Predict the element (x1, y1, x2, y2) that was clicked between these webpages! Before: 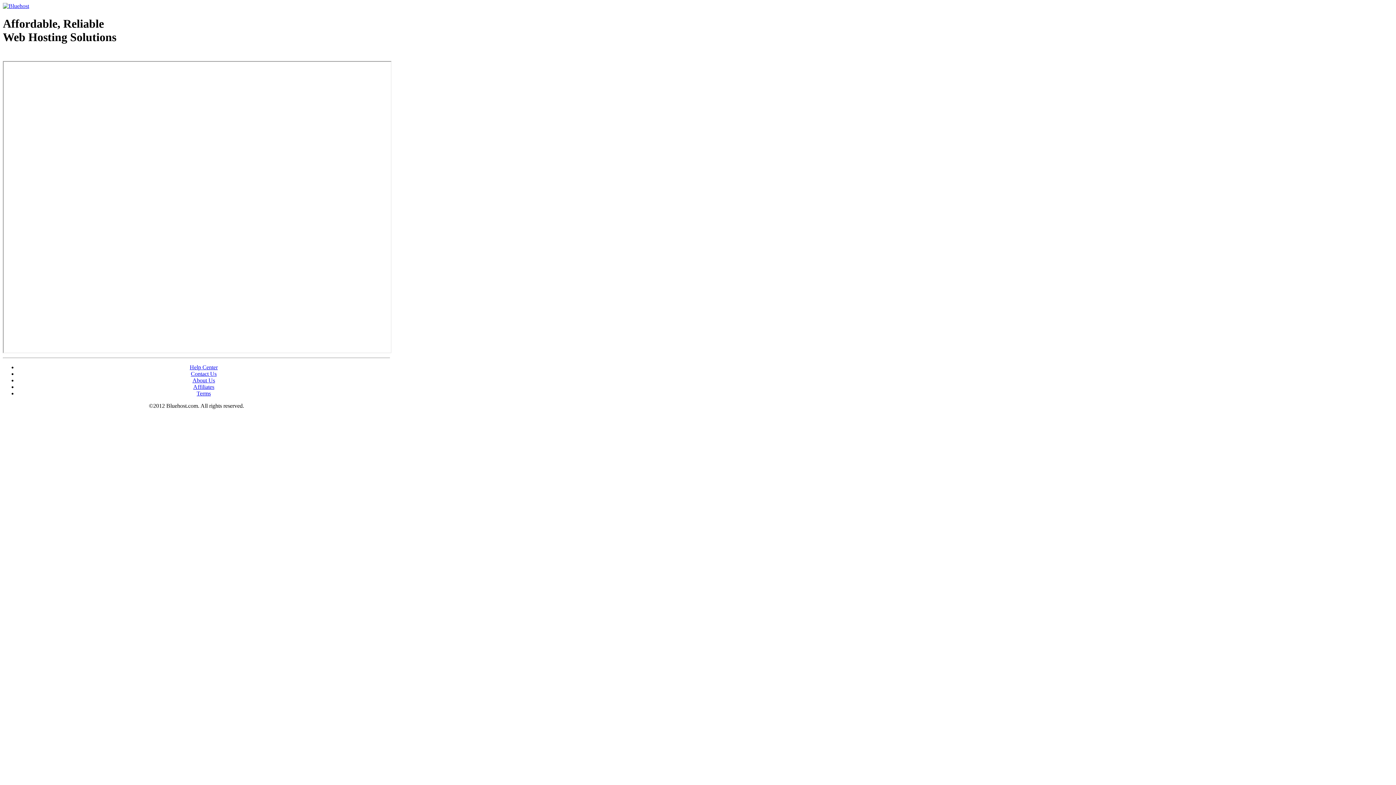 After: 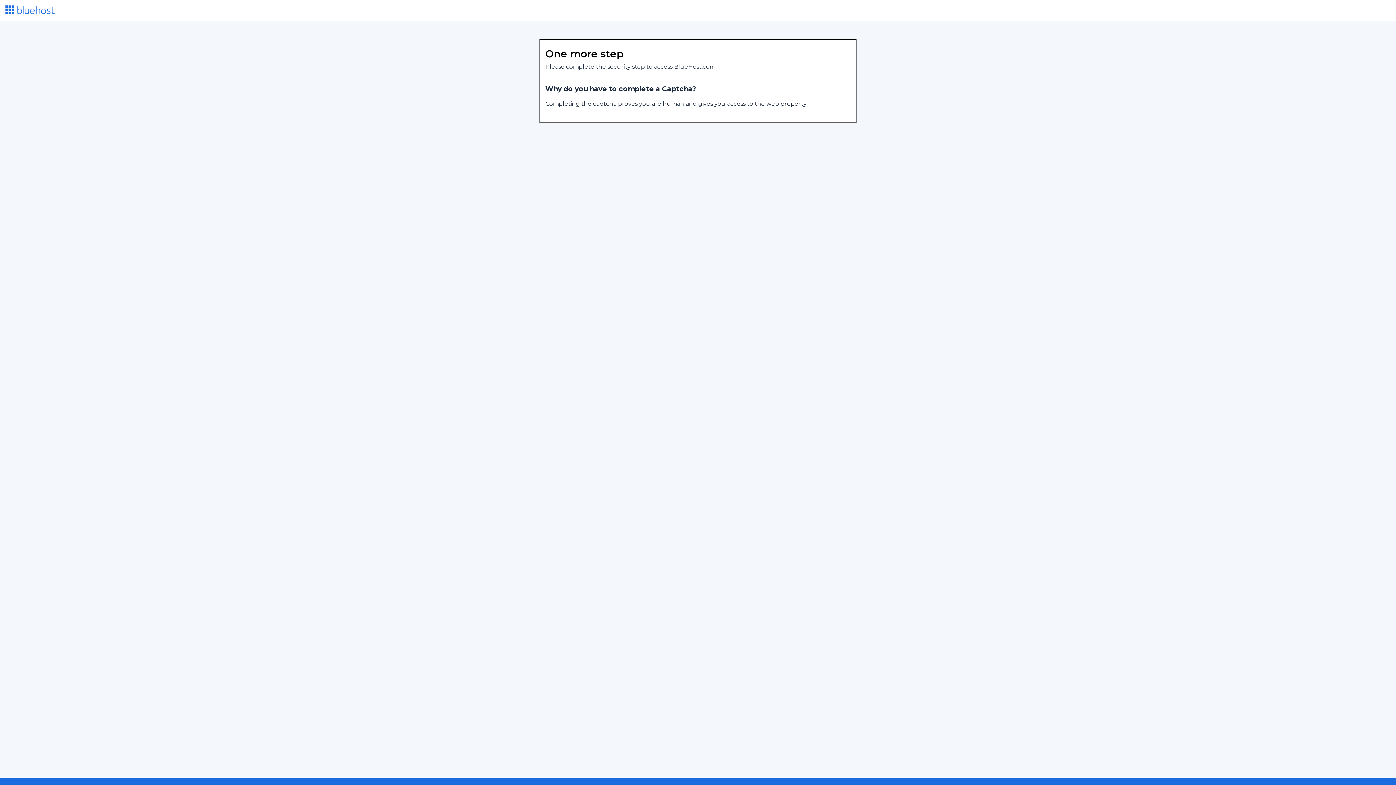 Action: label: Web Hosting - courtesy of www.bluehost.com bbox: (2, 53, 87, 58)